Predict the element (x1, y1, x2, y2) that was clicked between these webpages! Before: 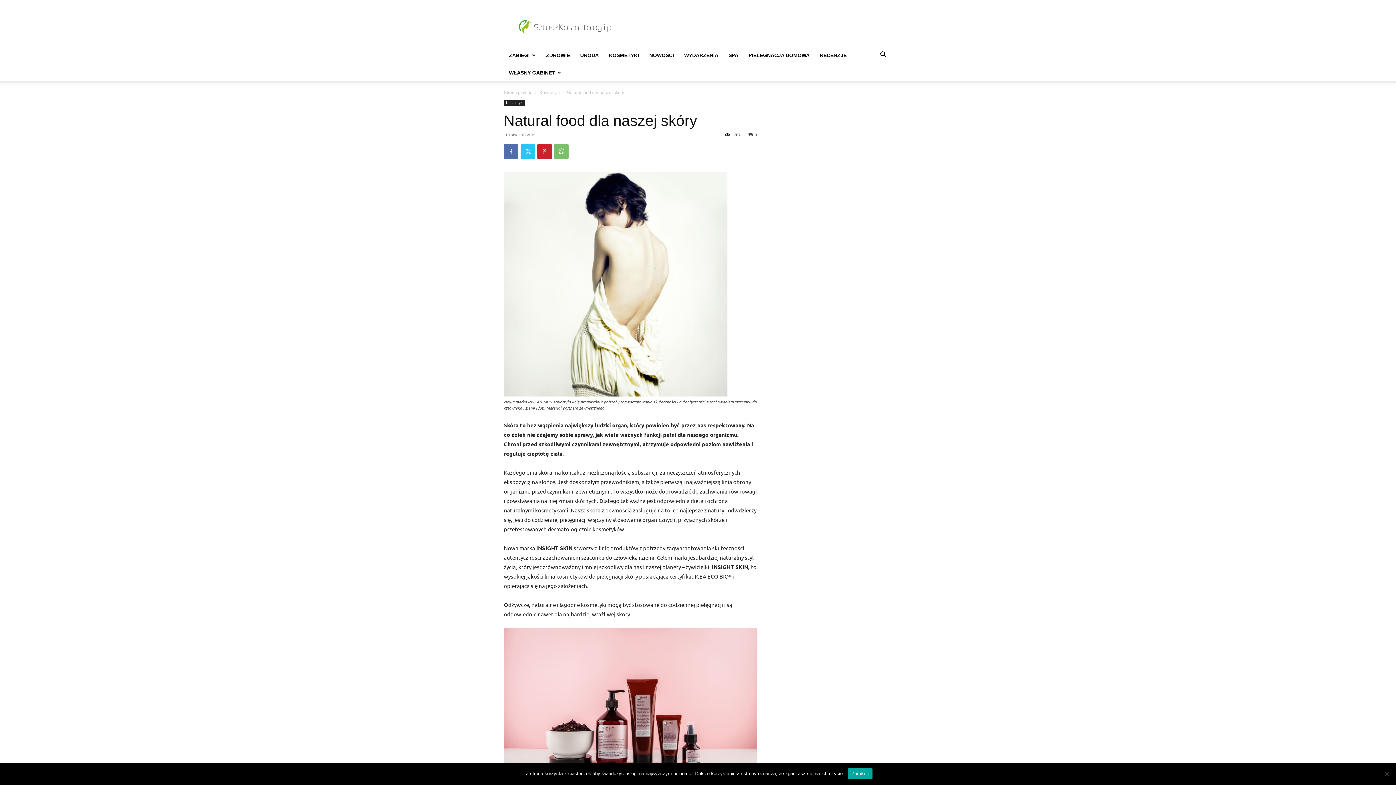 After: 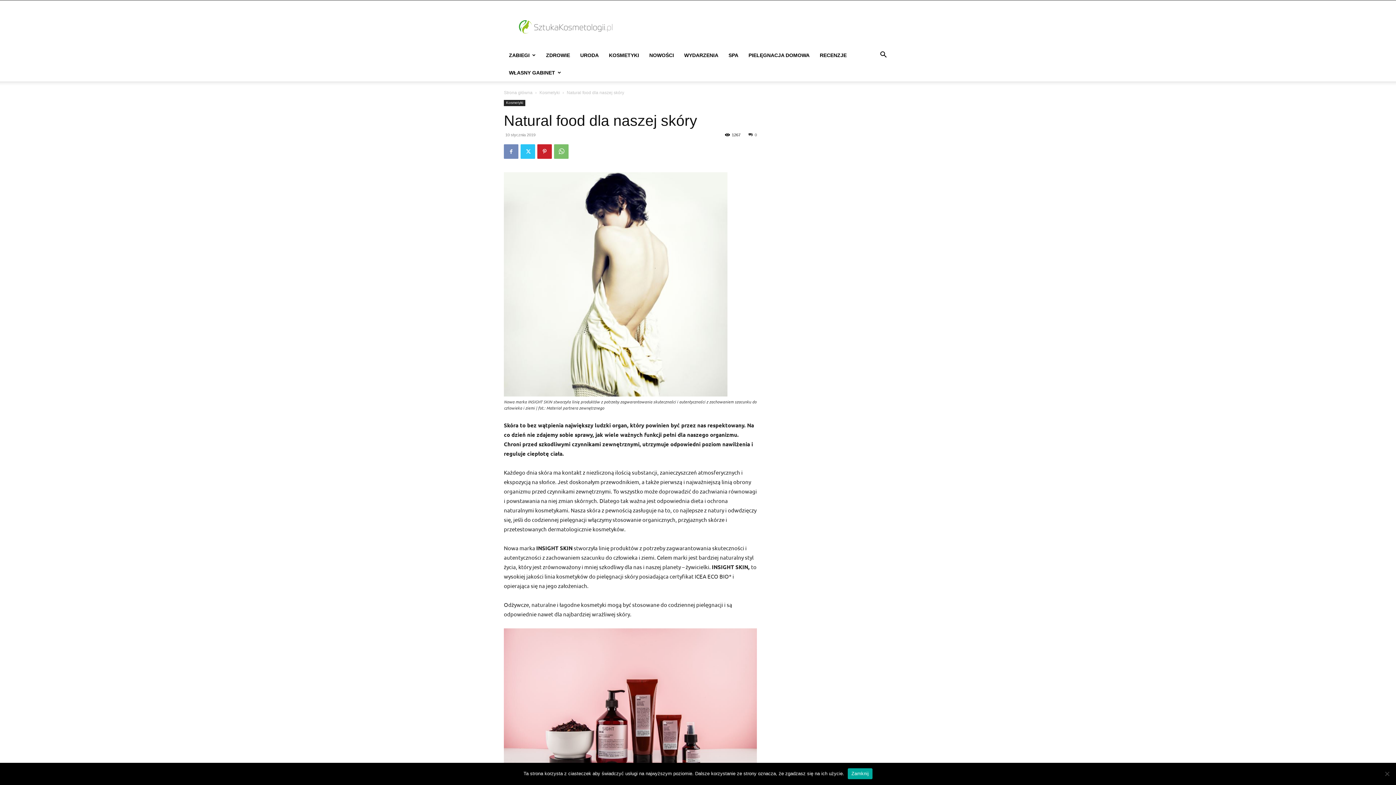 Action: bbox: (504, 144, 518, 158)